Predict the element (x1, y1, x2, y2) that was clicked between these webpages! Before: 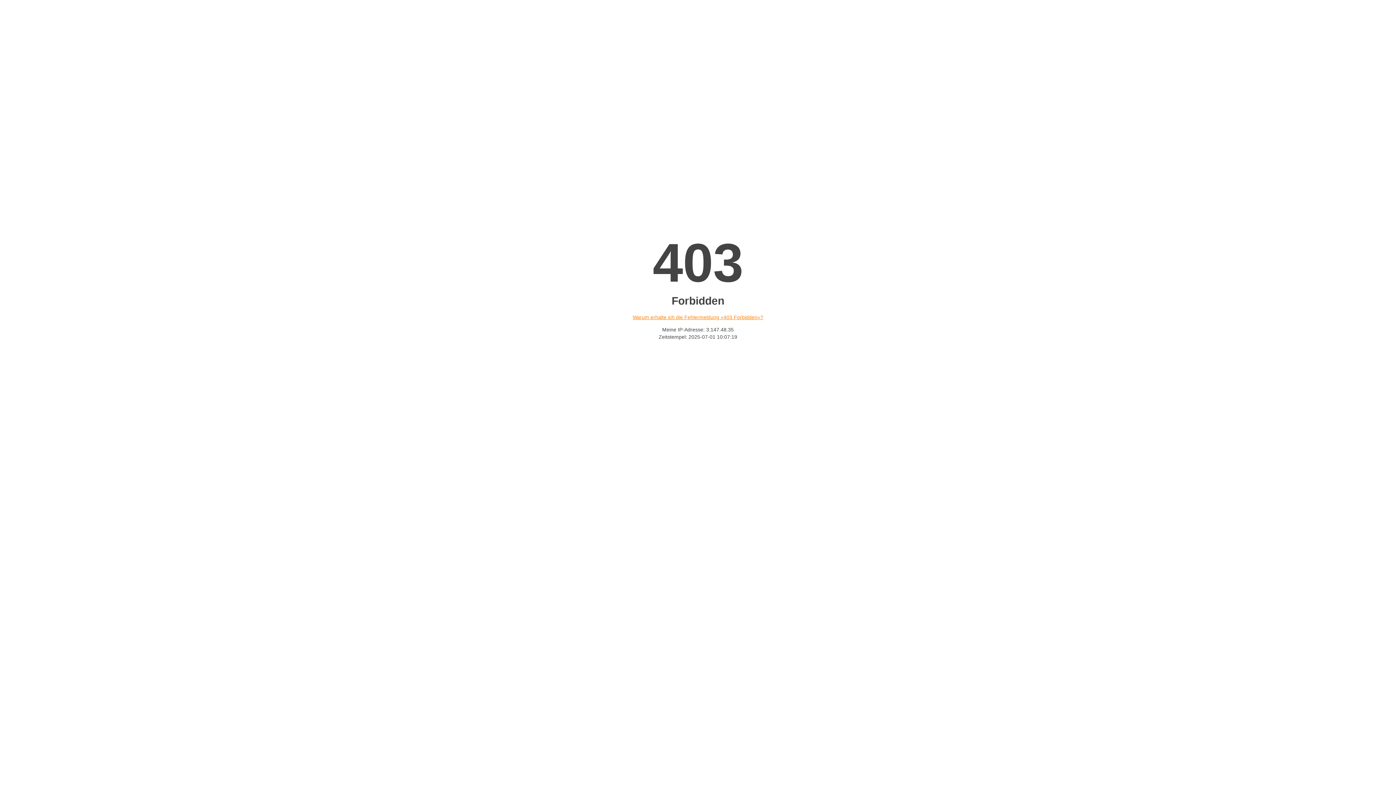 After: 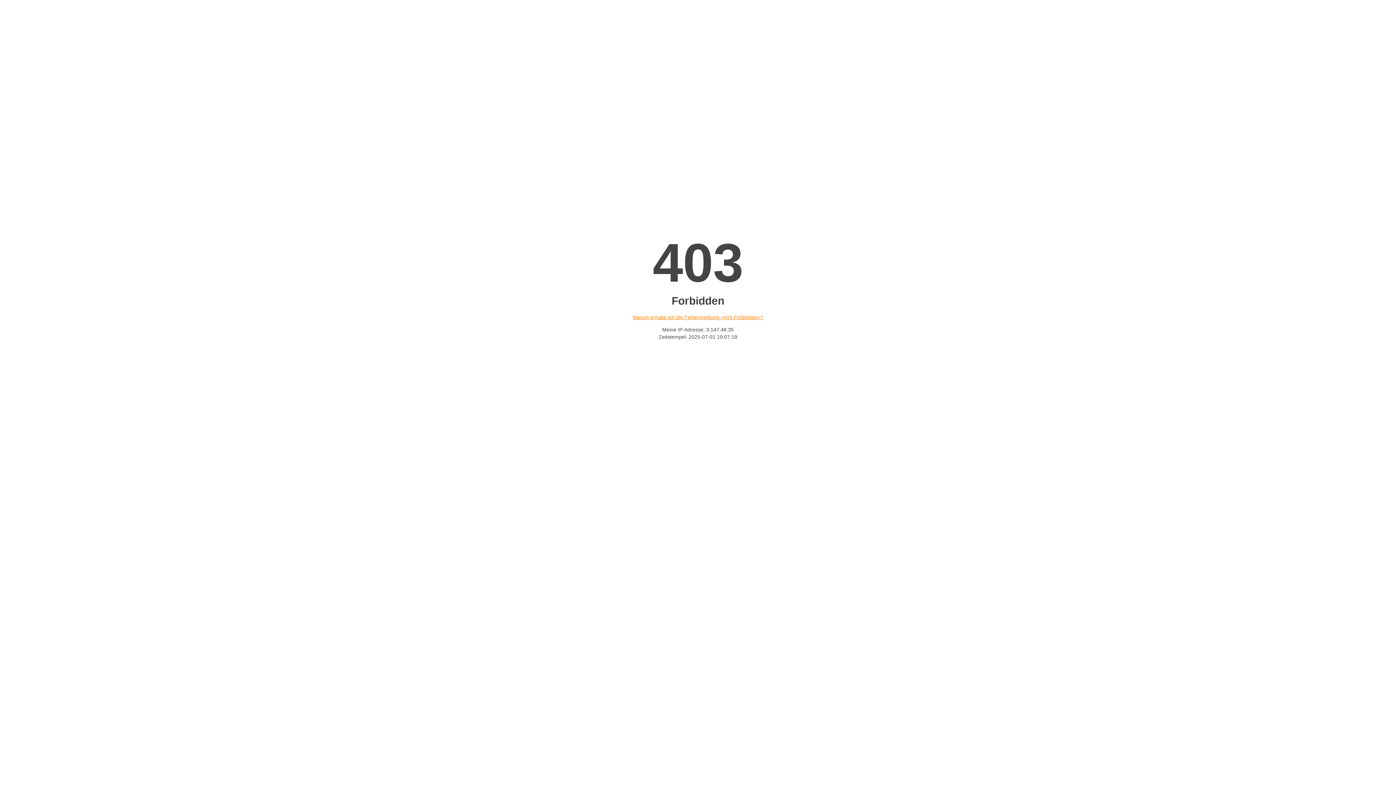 Action: bbox: (632, 314, 763, 320) label: Warum erhalte ich die Fehlermeldung «403 Forbidden»?